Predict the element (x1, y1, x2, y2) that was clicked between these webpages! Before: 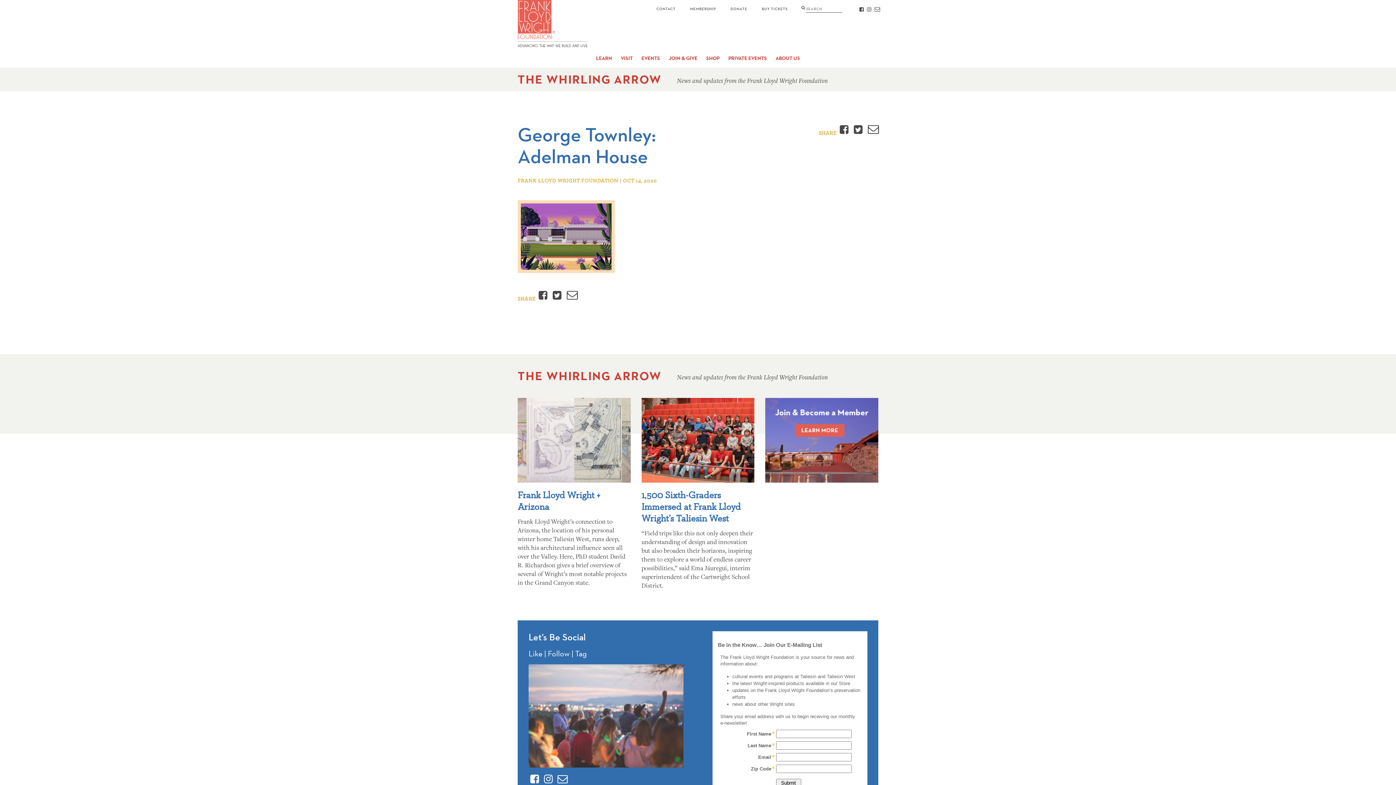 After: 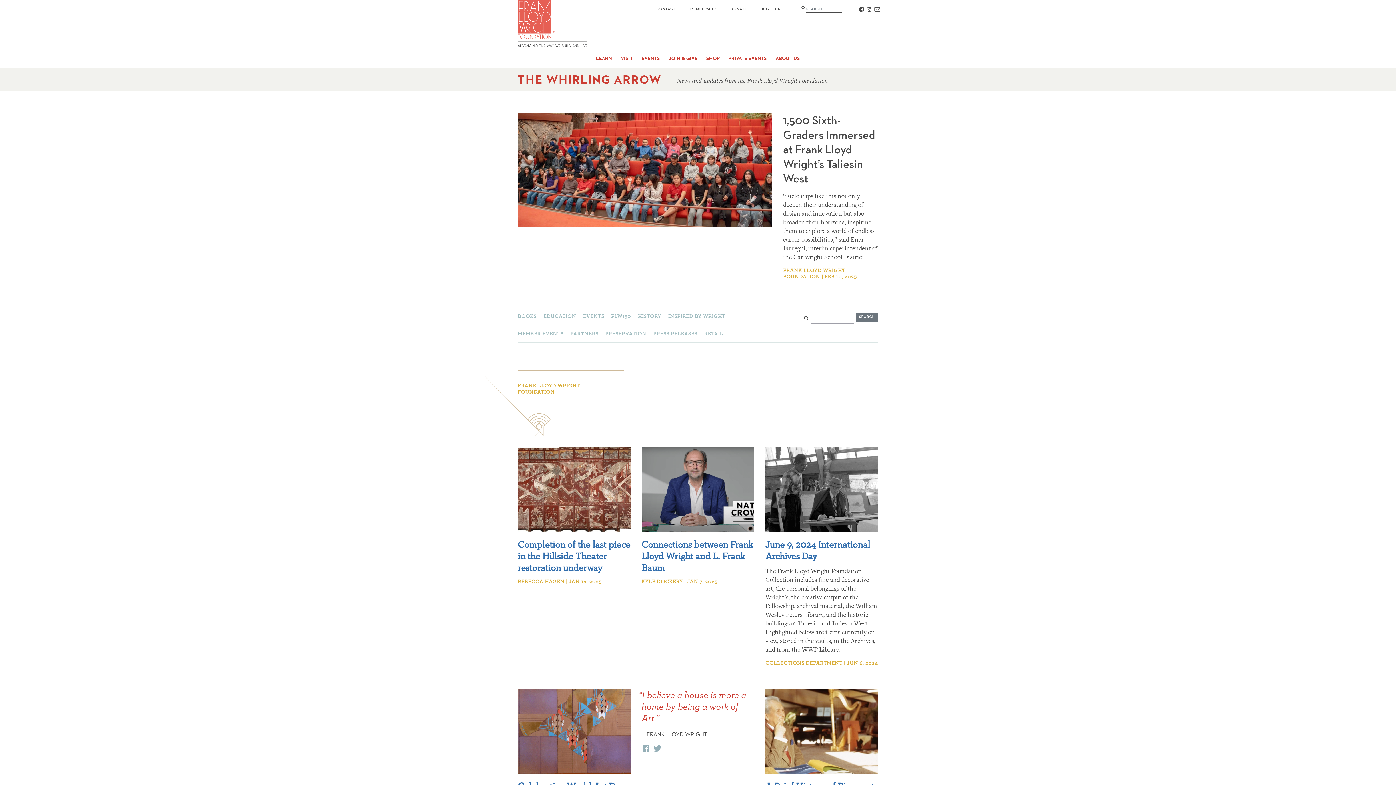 Action: label: THE WHIRLING ARROW bbox: (517, 71, 661, 87)